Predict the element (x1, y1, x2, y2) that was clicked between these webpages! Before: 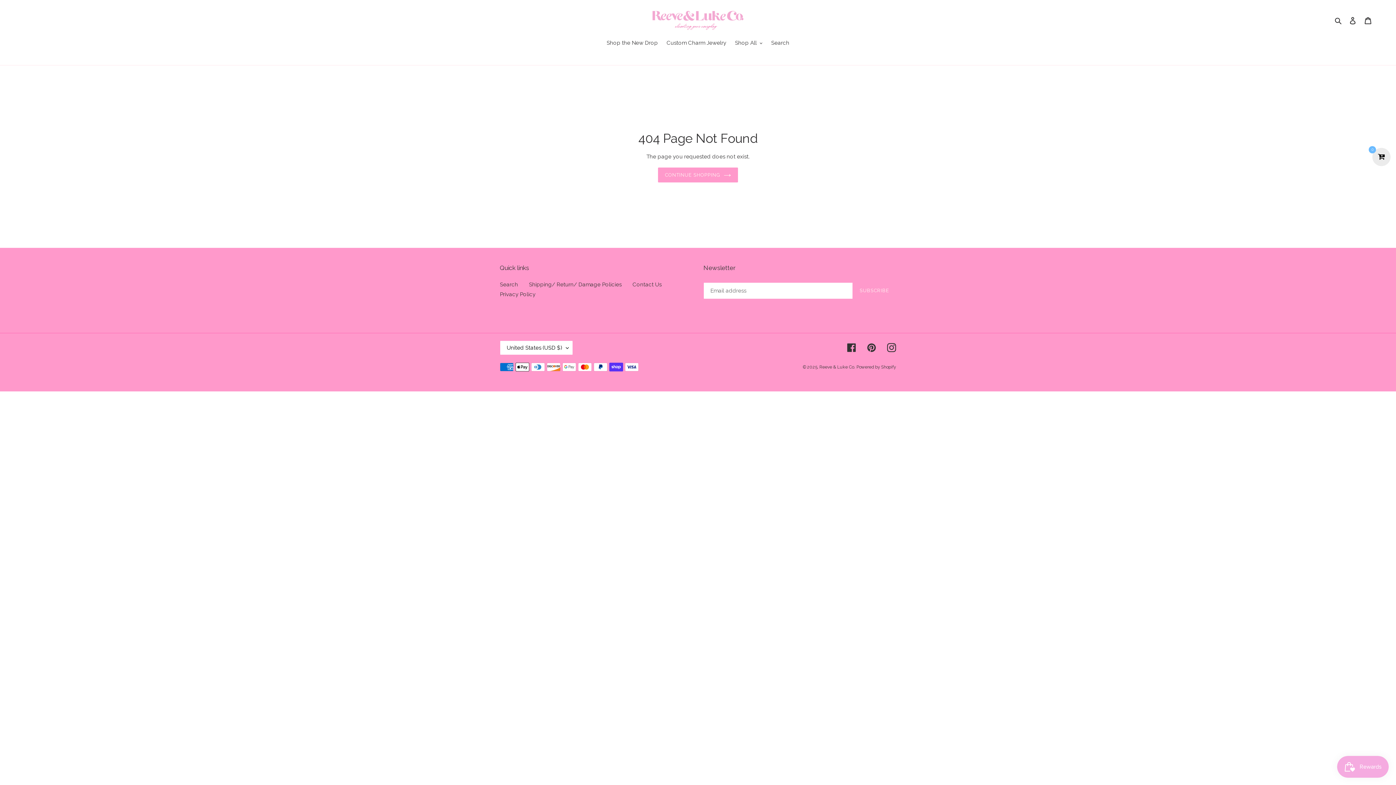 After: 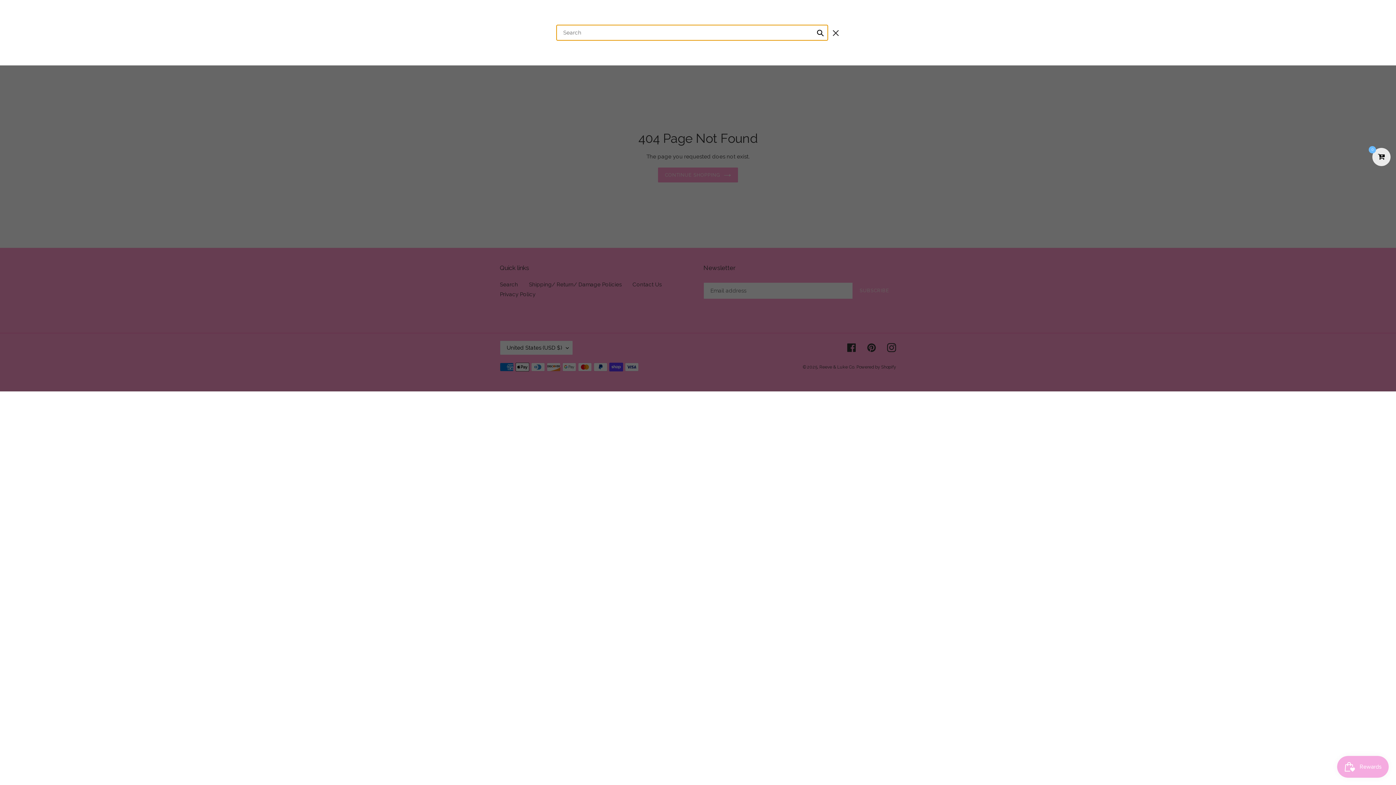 Action: bbox: (1332, 16, 1345, 24) label: Search